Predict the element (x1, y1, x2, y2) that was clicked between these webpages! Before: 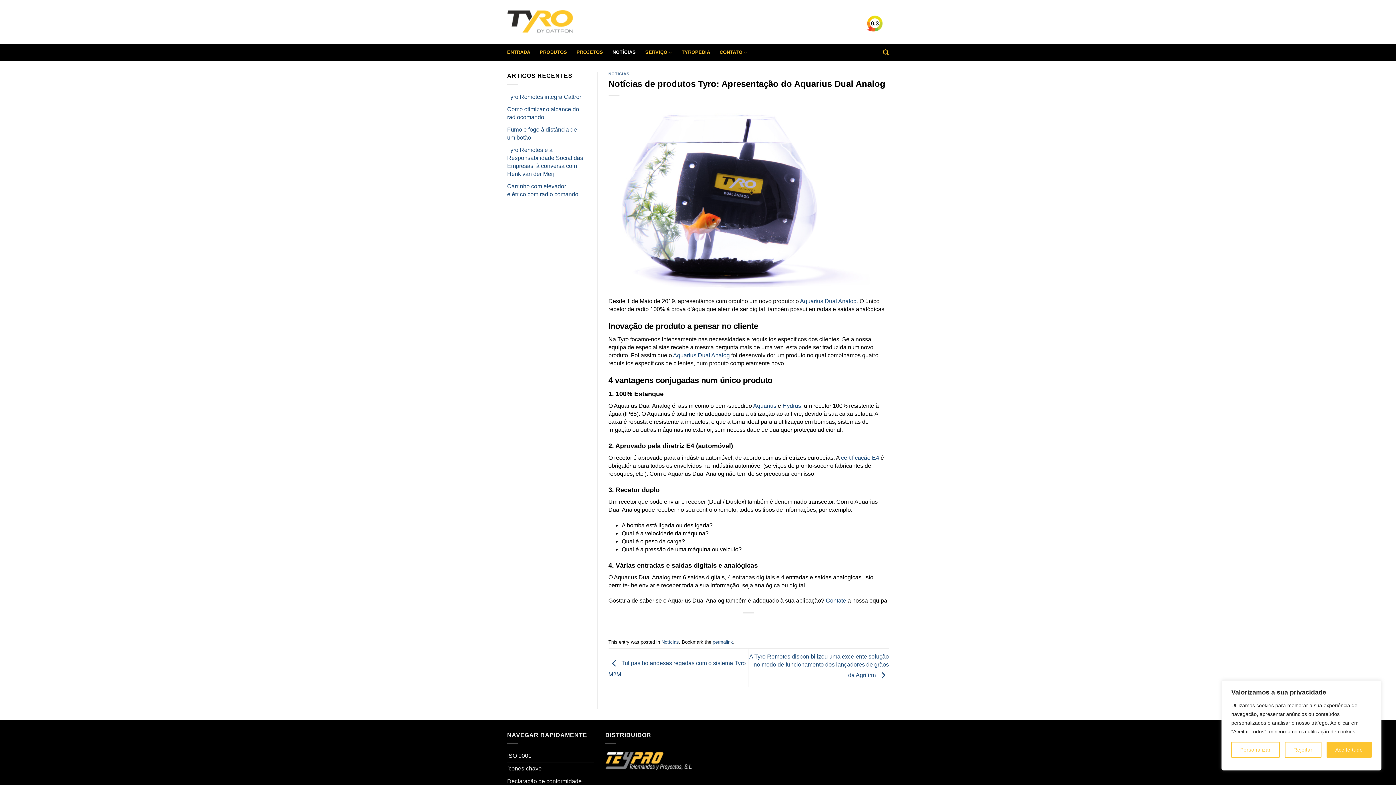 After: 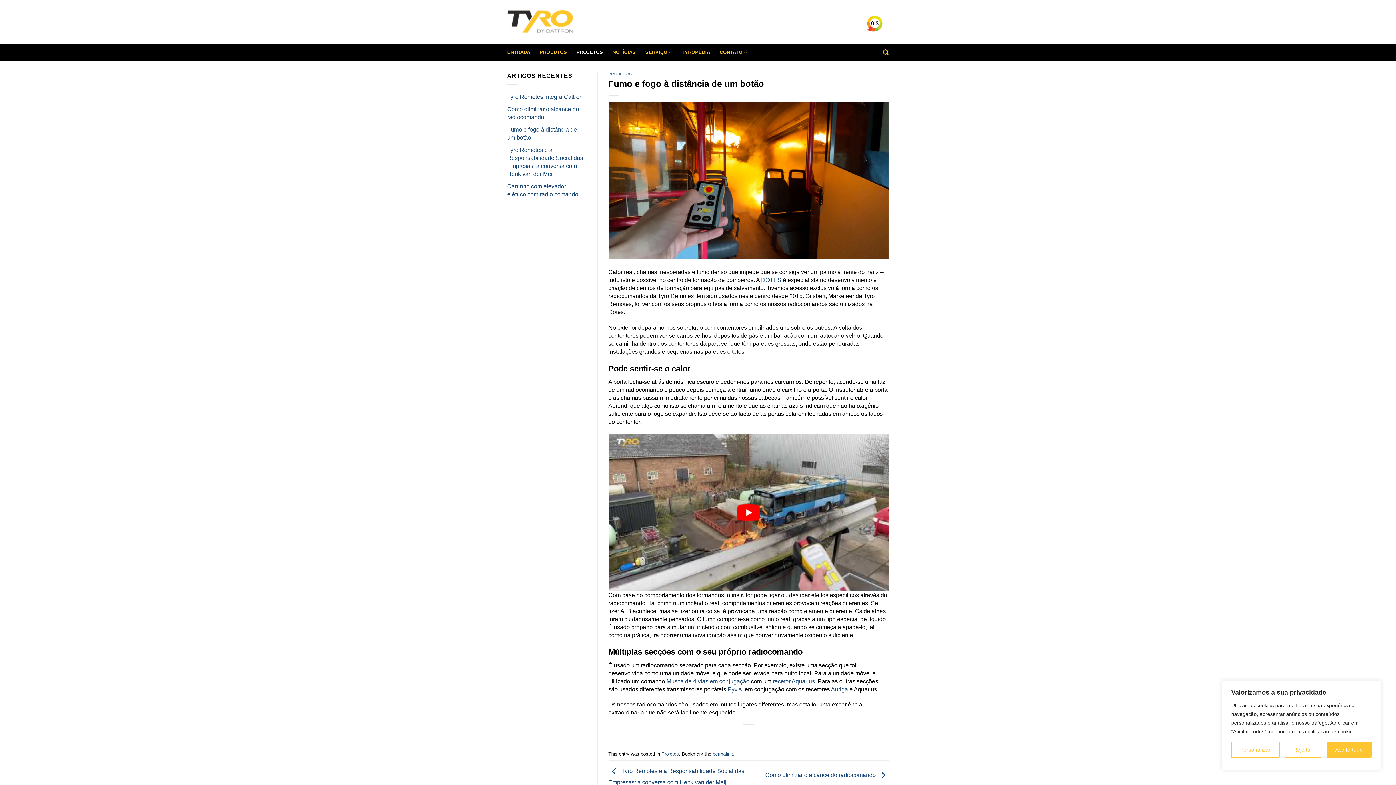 Action: label: Fumo e fogo à distância de um botão bbox: (507, 123, 586, 143)